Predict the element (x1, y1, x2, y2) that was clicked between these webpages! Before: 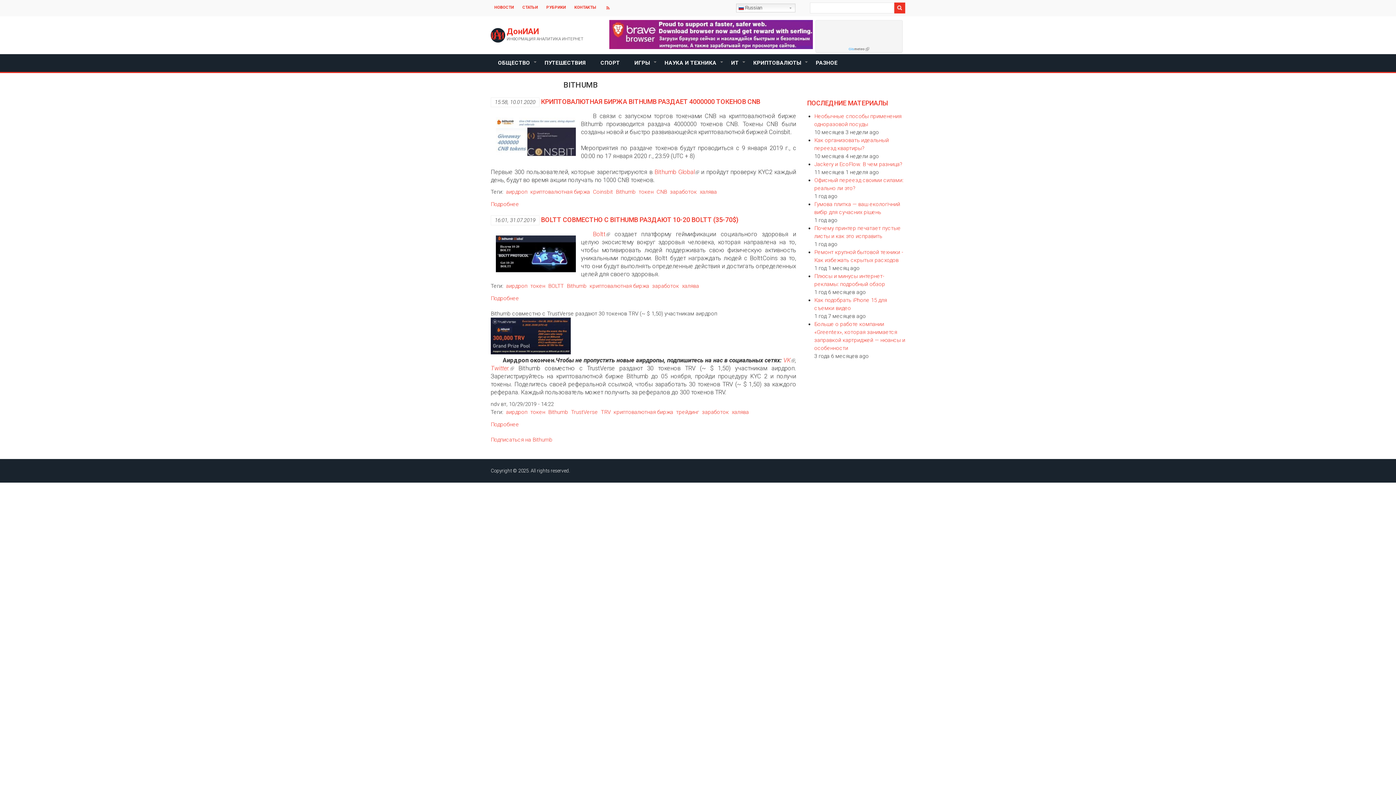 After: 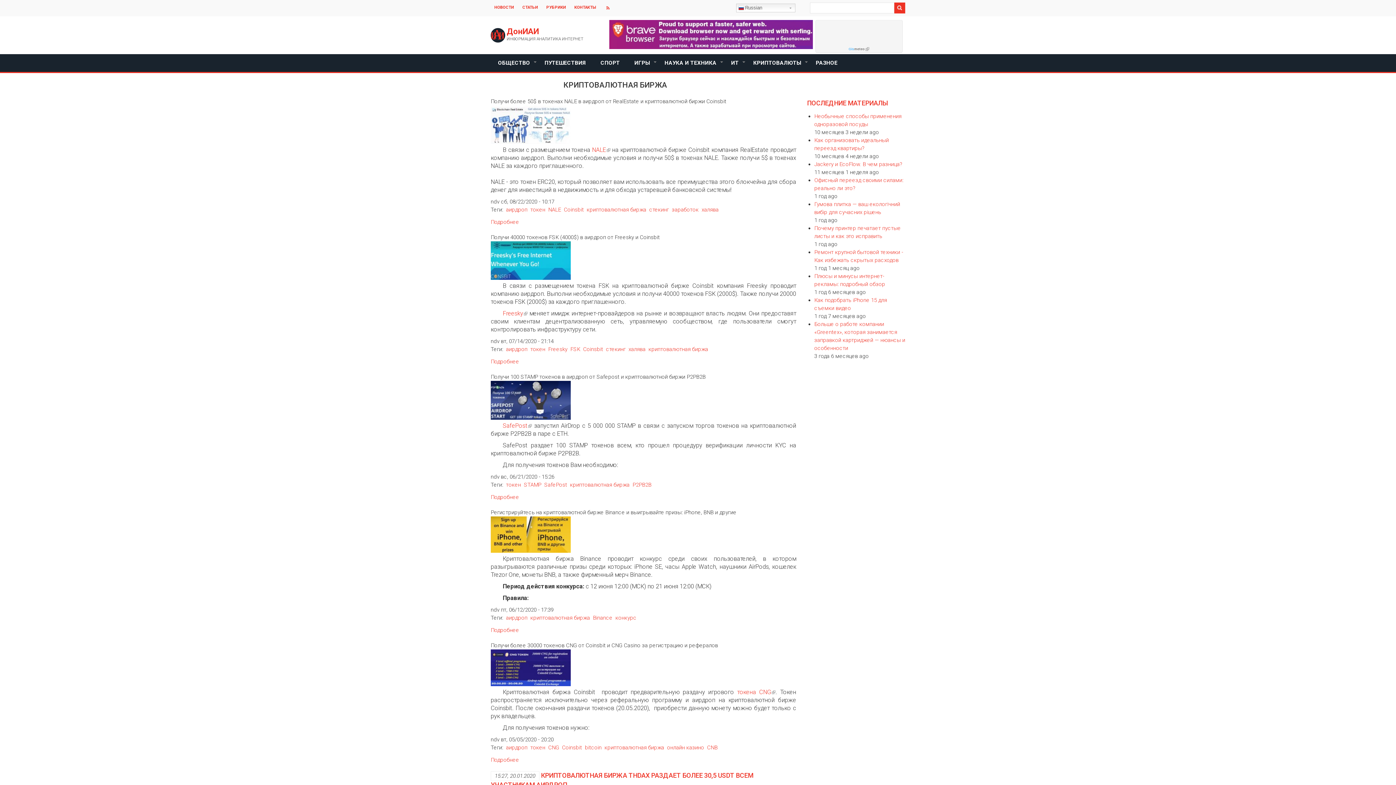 Action: bbox: (589, 282, 649, 289) label: криптовалютная биржа